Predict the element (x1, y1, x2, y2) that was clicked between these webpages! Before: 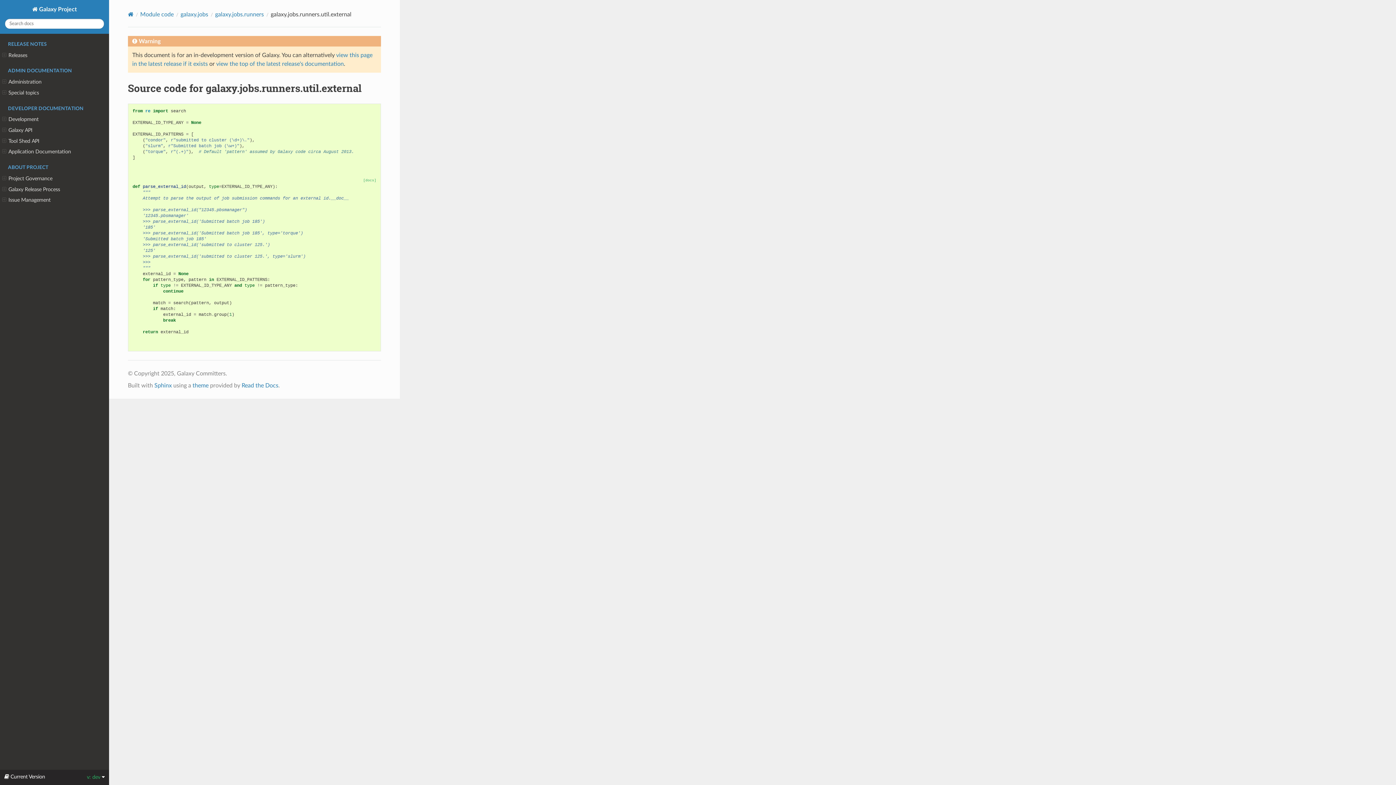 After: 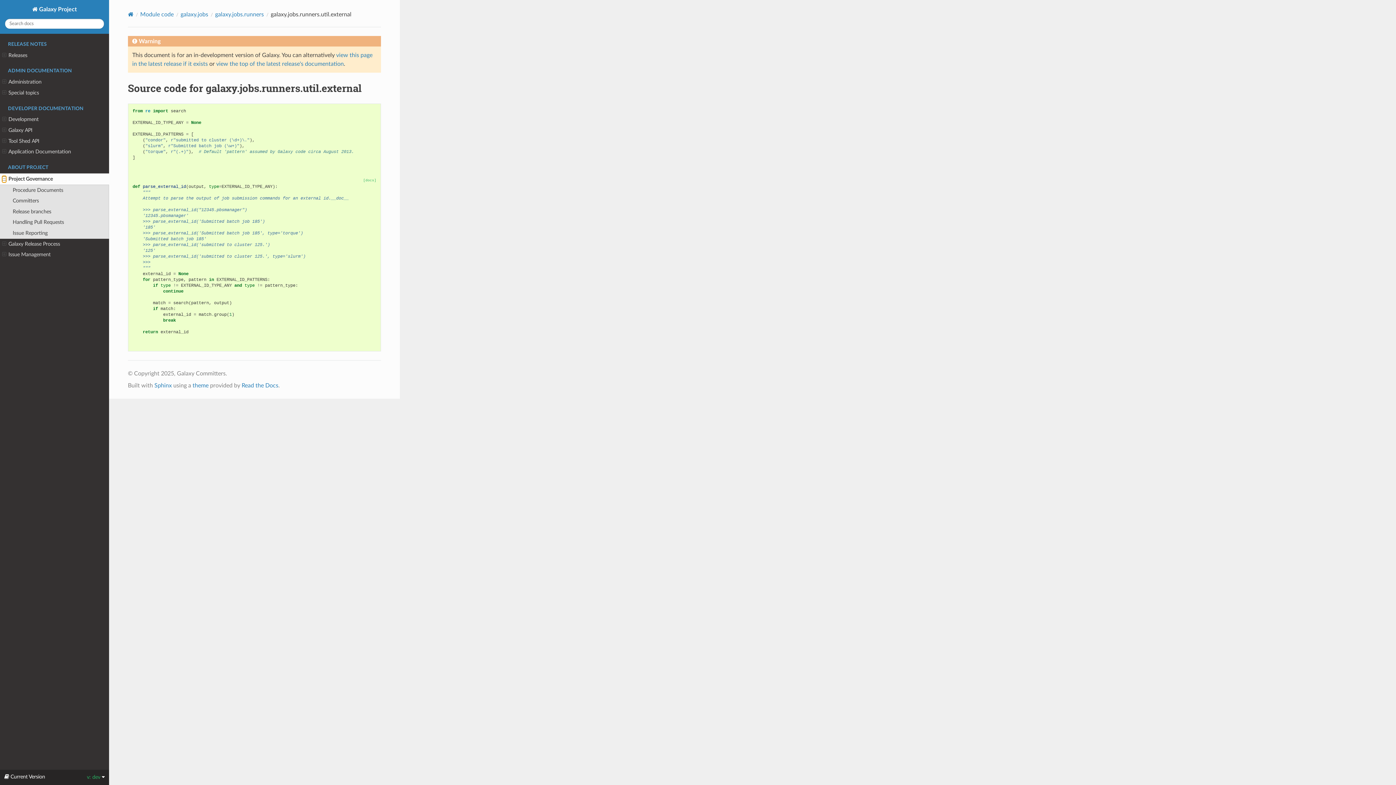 Action: bbox: (2, 175, 6, 182)